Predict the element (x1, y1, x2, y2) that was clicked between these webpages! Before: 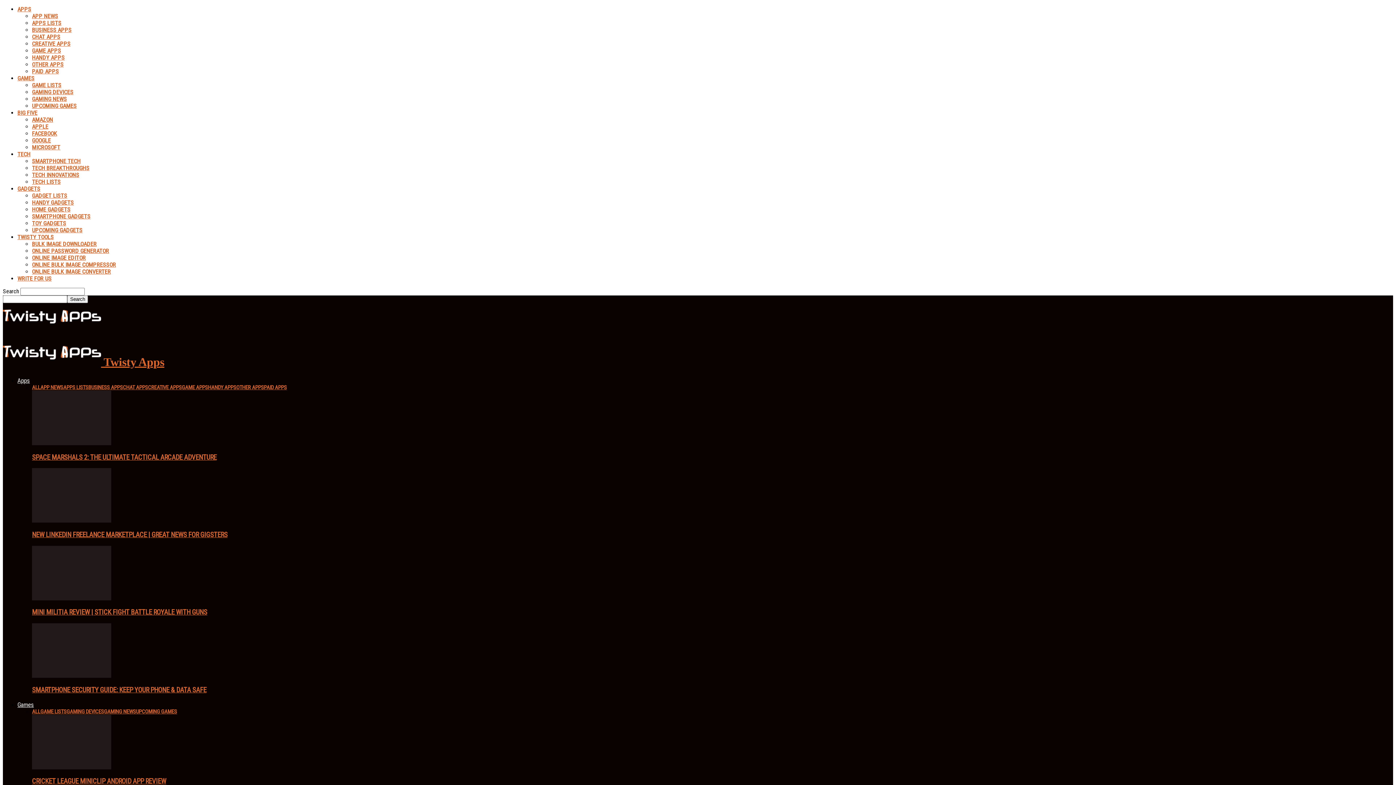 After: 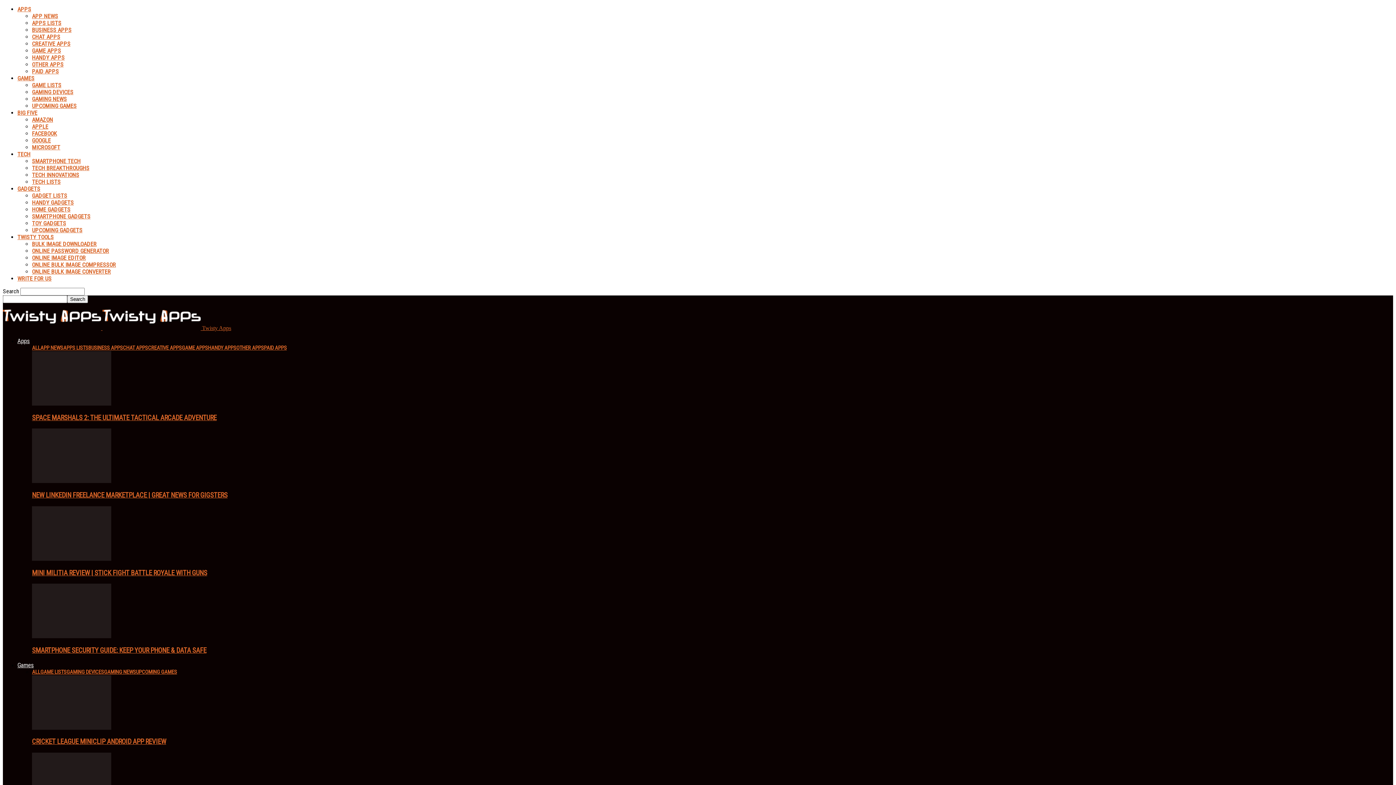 Action: bbox: (32, 440, 111, 446)